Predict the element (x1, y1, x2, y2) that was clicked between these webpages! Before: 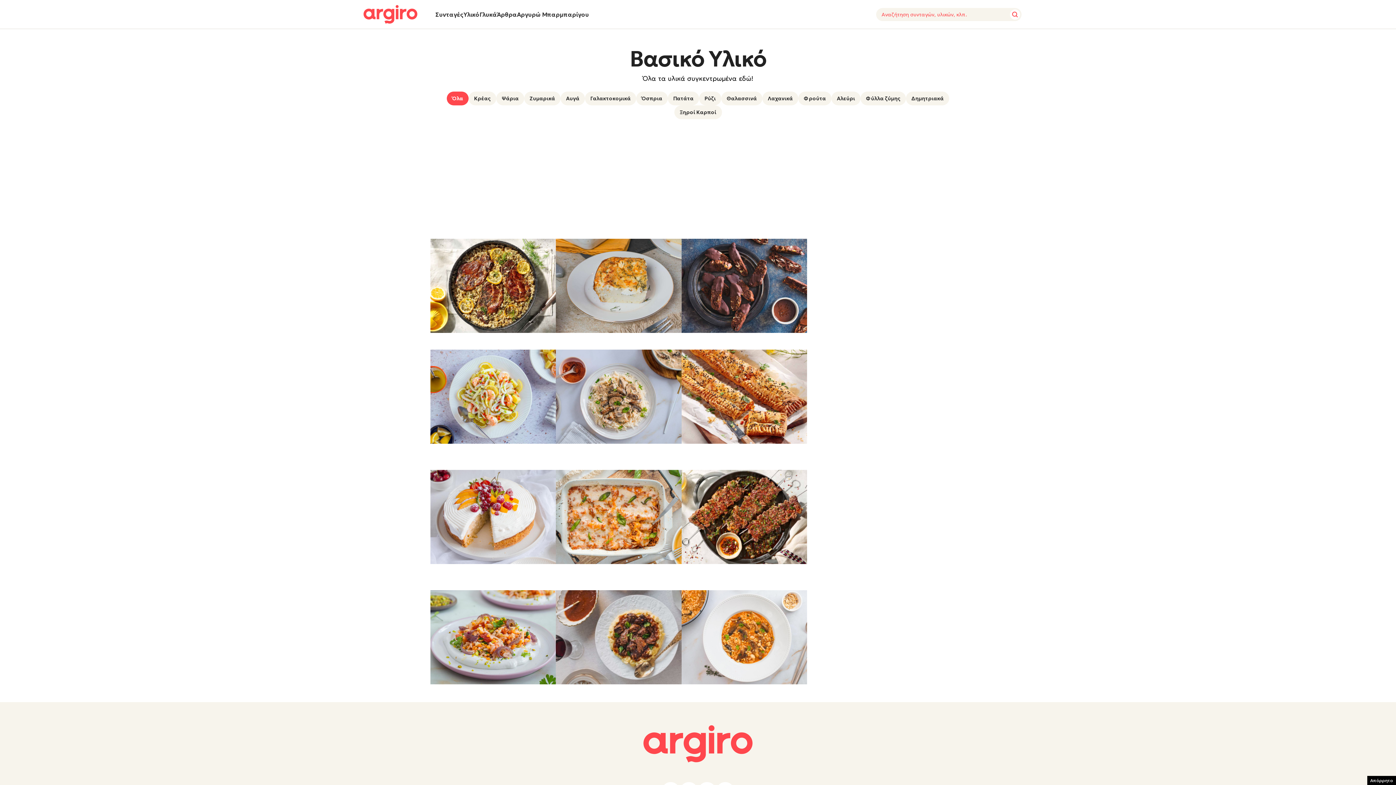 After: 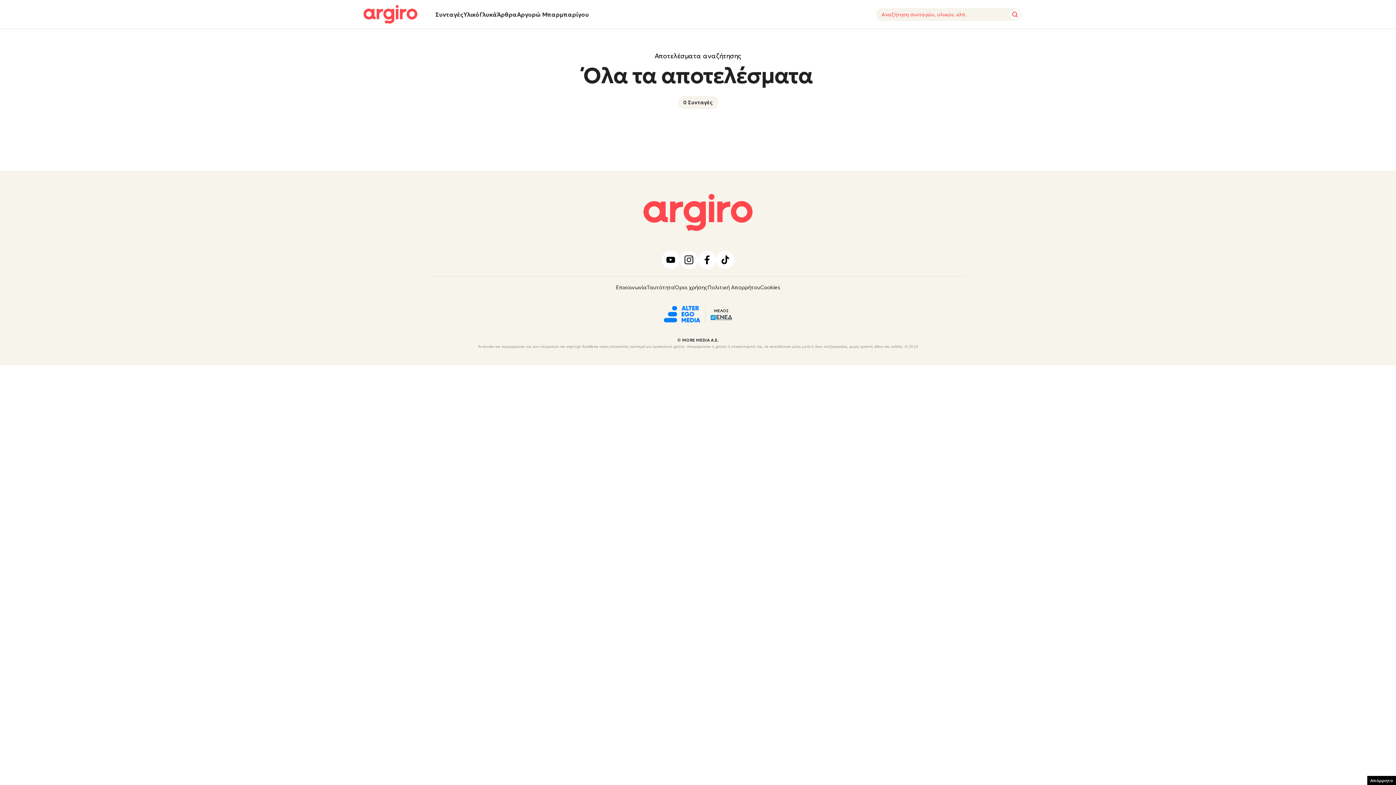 Action: label: Sumbit bbox: (1010, 9, 1020, 19)